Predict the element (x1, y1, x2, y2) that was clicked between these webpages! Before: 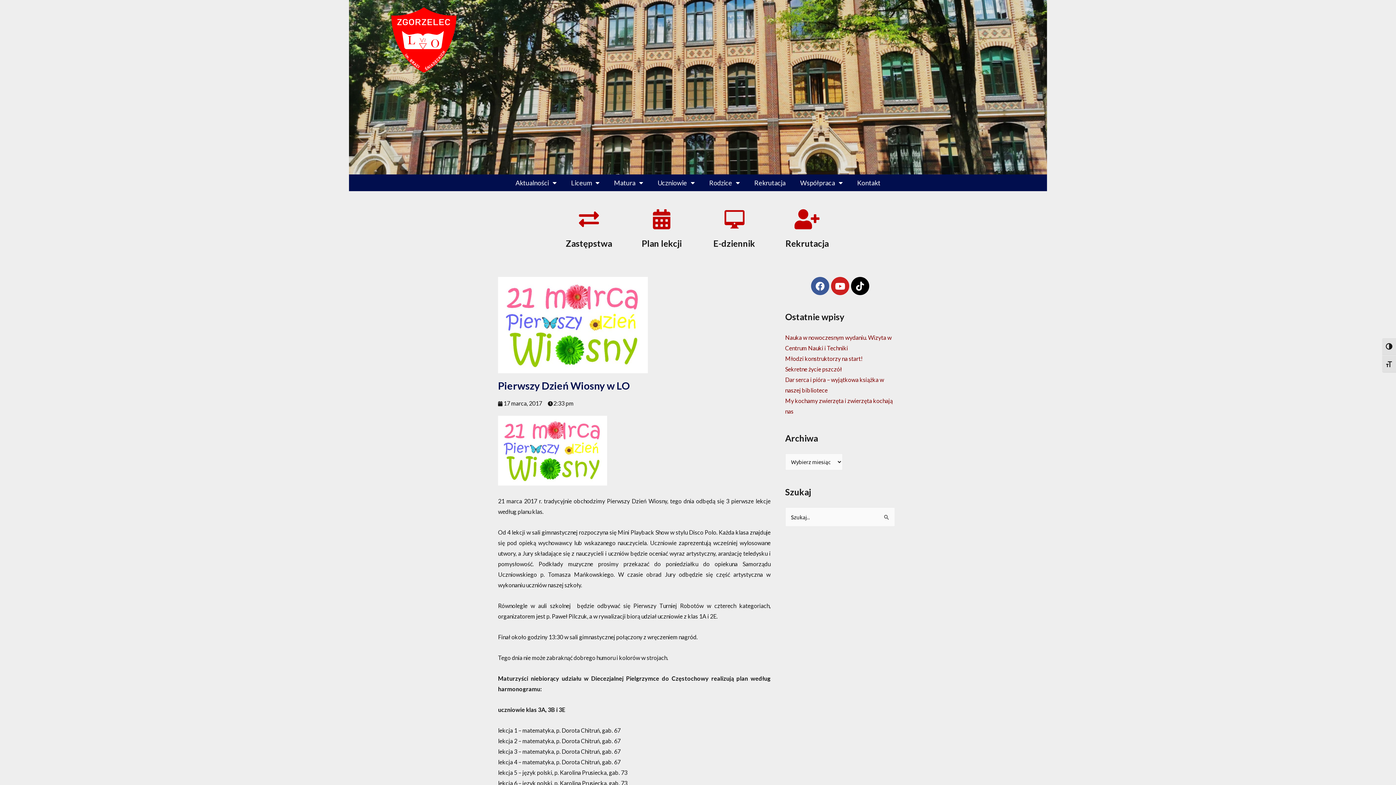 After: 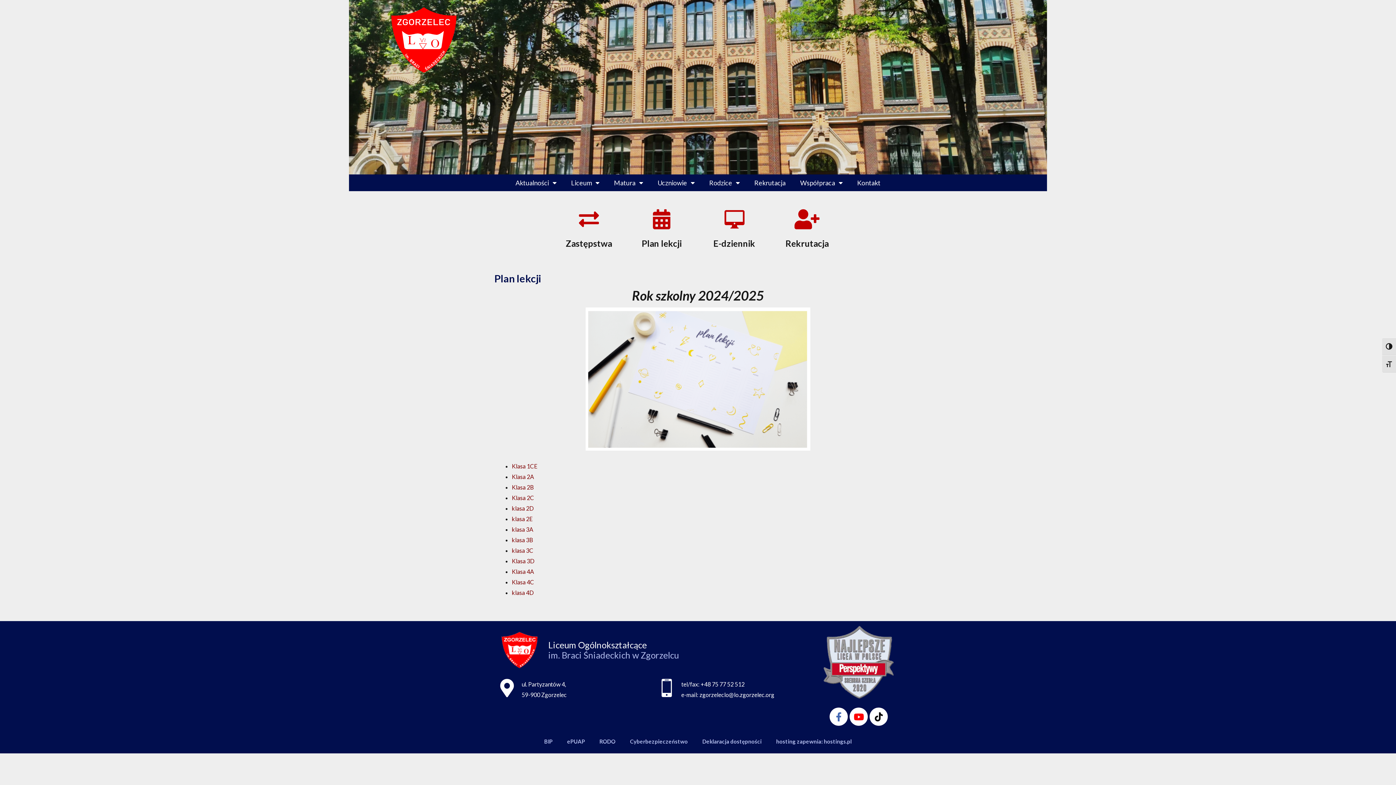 Action: bbox: (651, 209, 671, 229)